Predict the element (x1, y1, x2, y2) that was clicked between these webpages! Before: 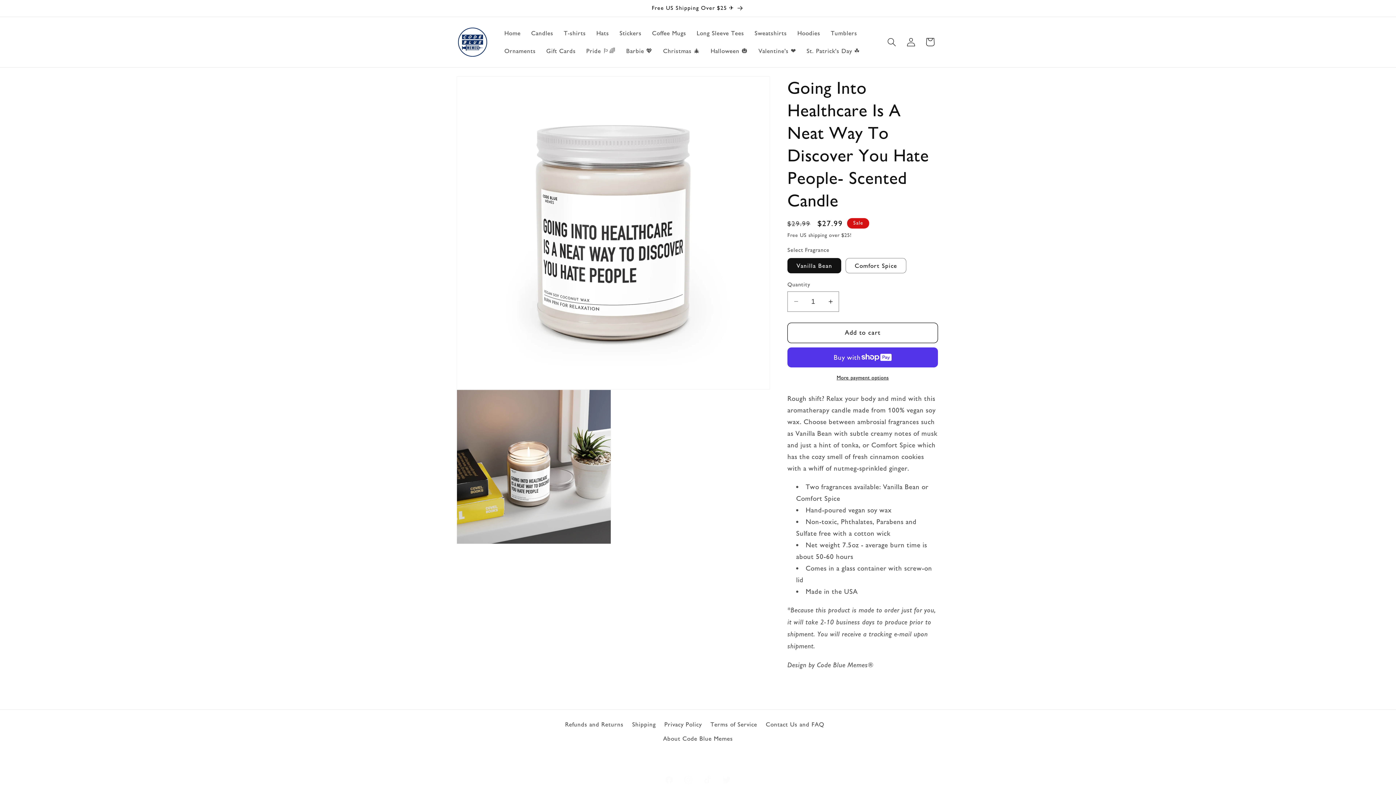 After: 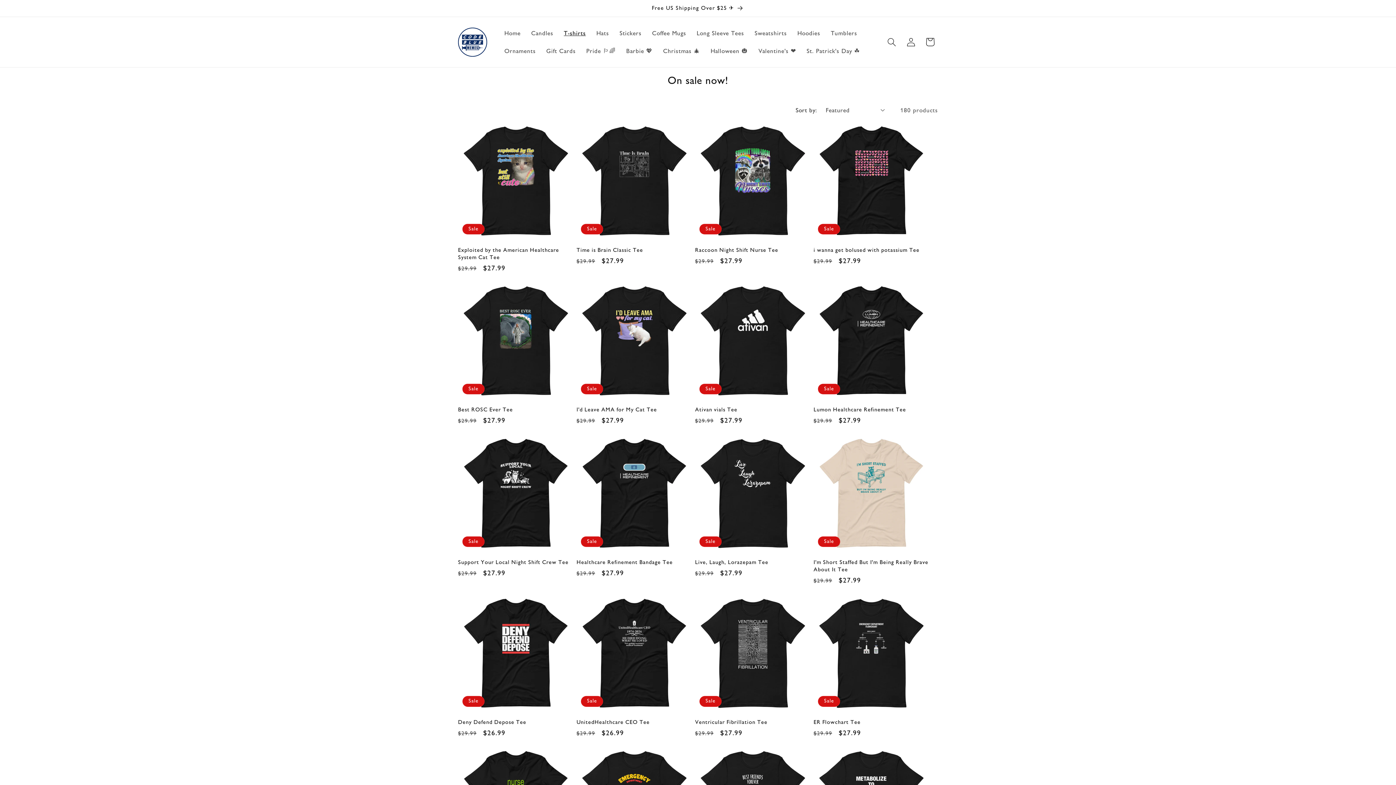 Action: label: T-shirts bbox: (558, 24, 591, 42)